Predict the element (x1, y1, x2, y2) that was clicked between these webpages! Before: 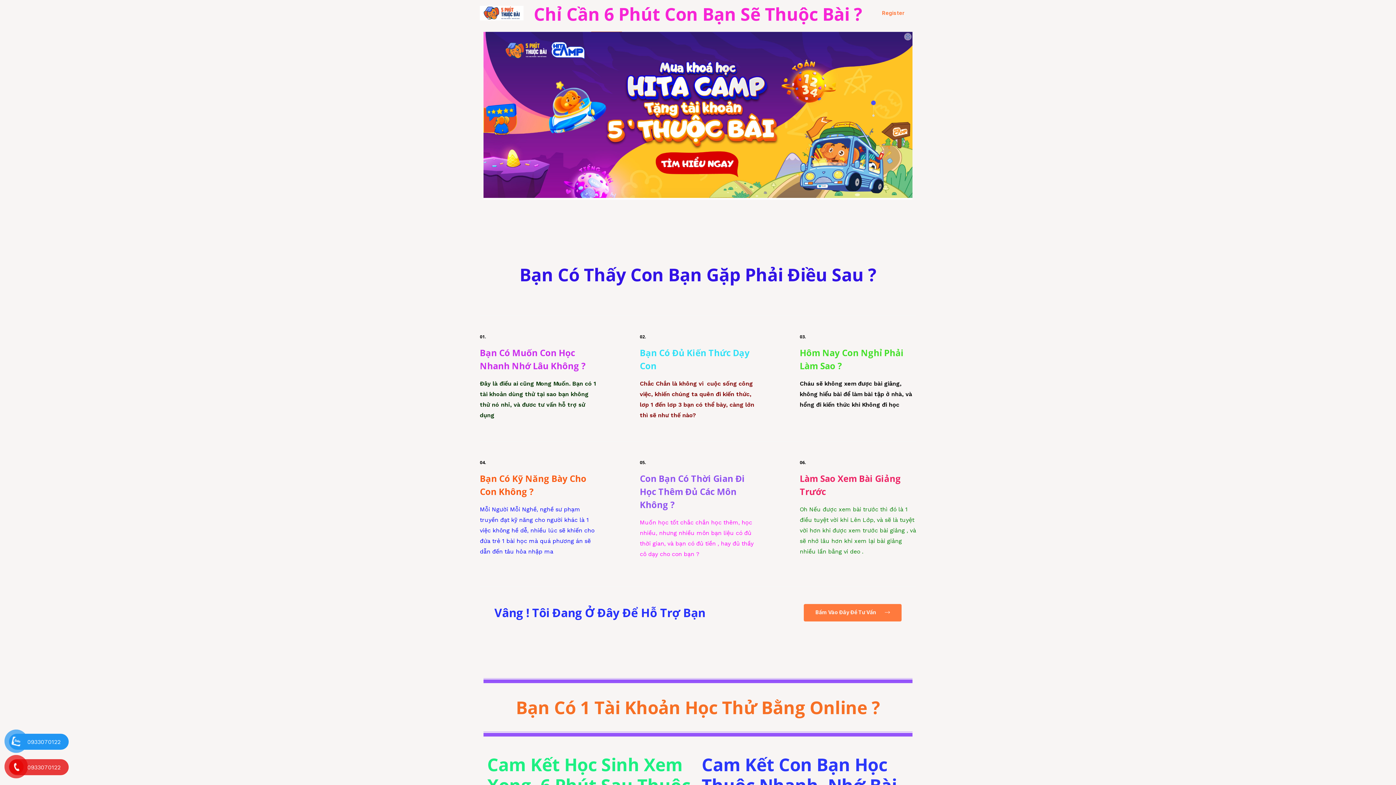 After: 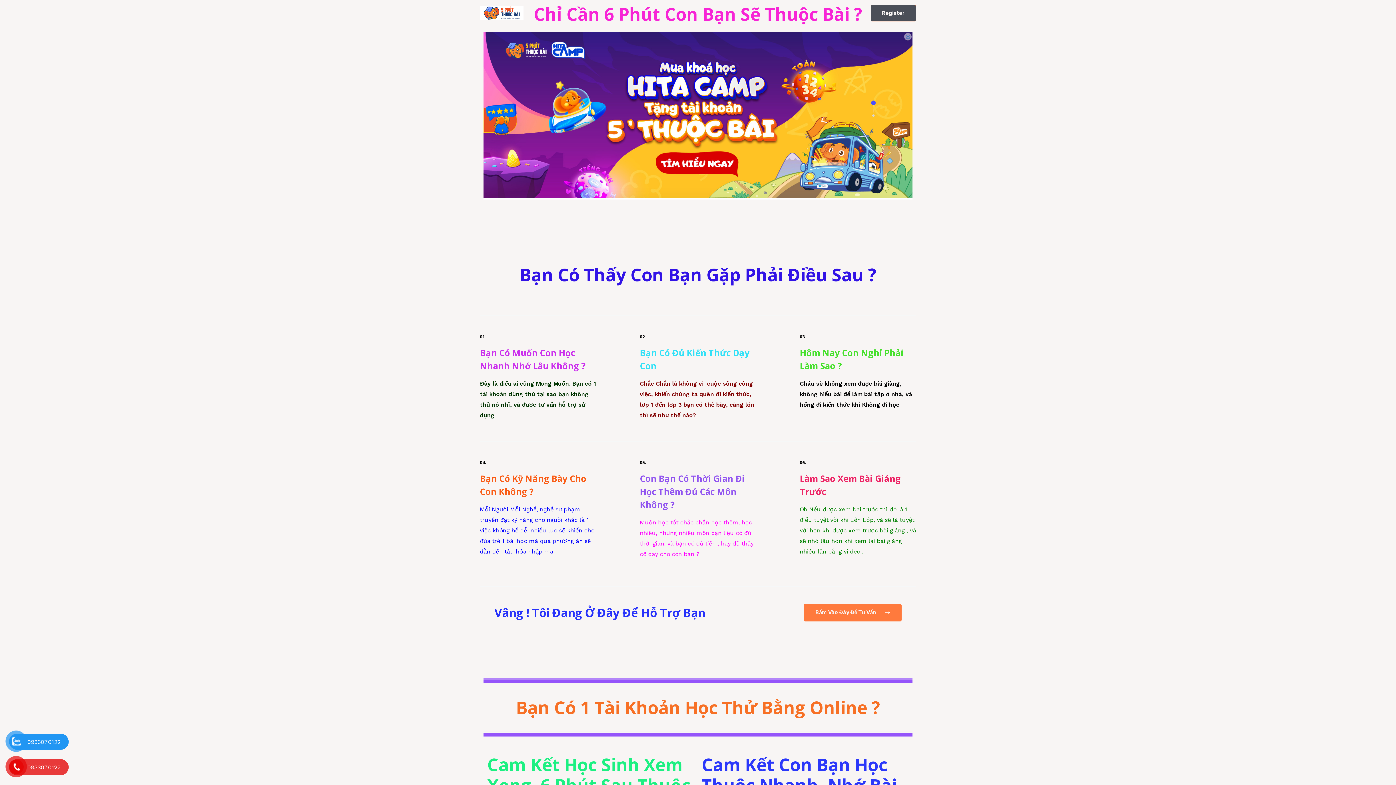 Action: bbox: (870, 4, 916, 21) label: Register